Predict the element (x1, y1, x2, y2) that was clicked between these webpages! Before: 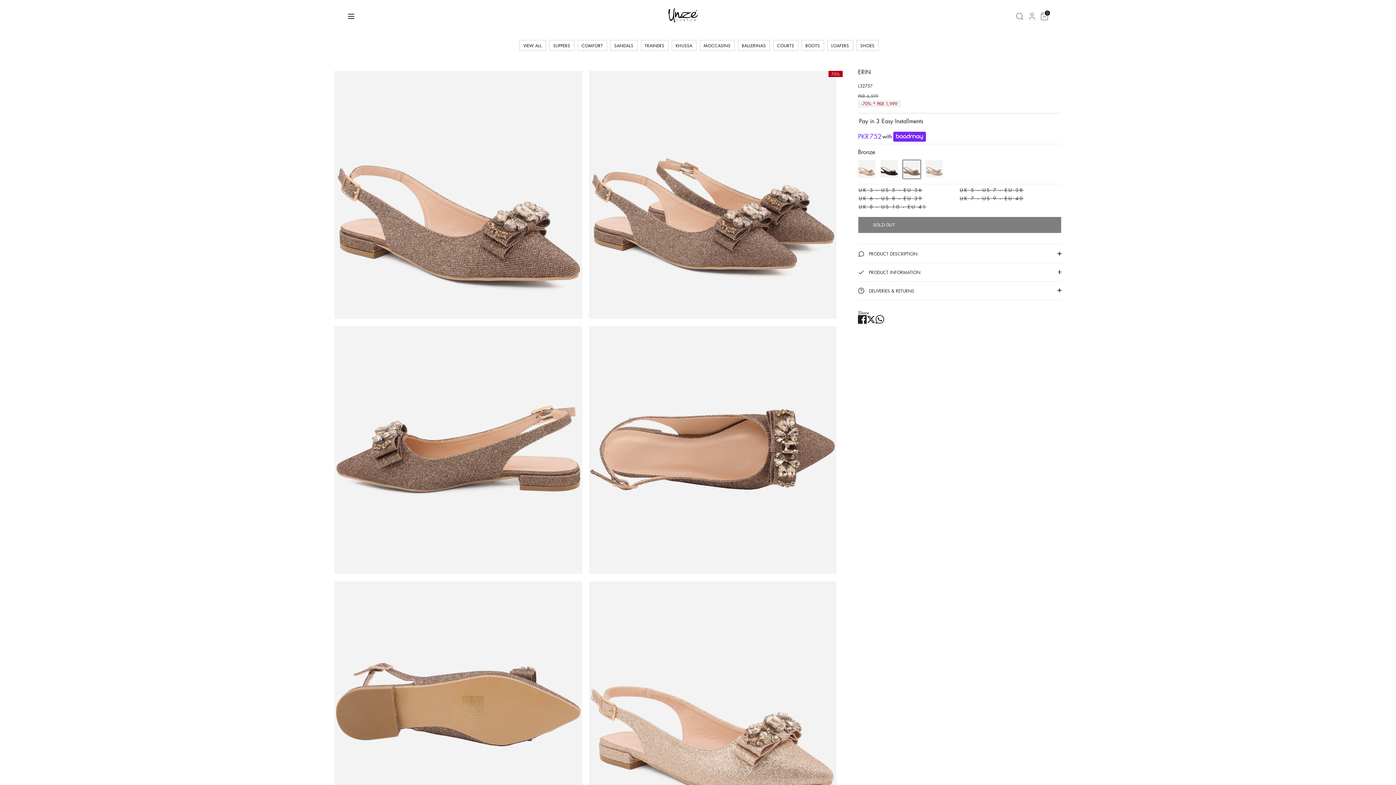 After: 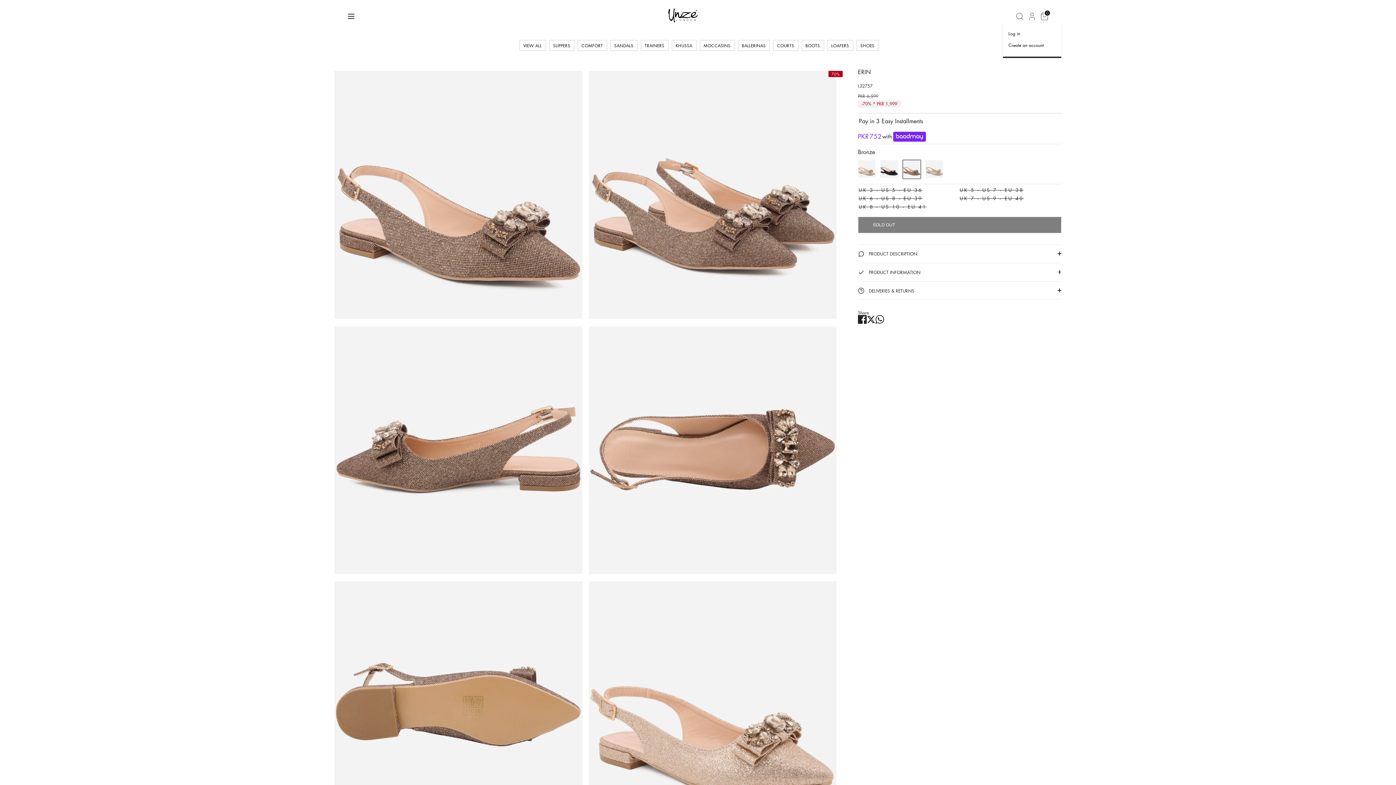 Action: bbox: (1026, 10, 1038, 22) label: Account